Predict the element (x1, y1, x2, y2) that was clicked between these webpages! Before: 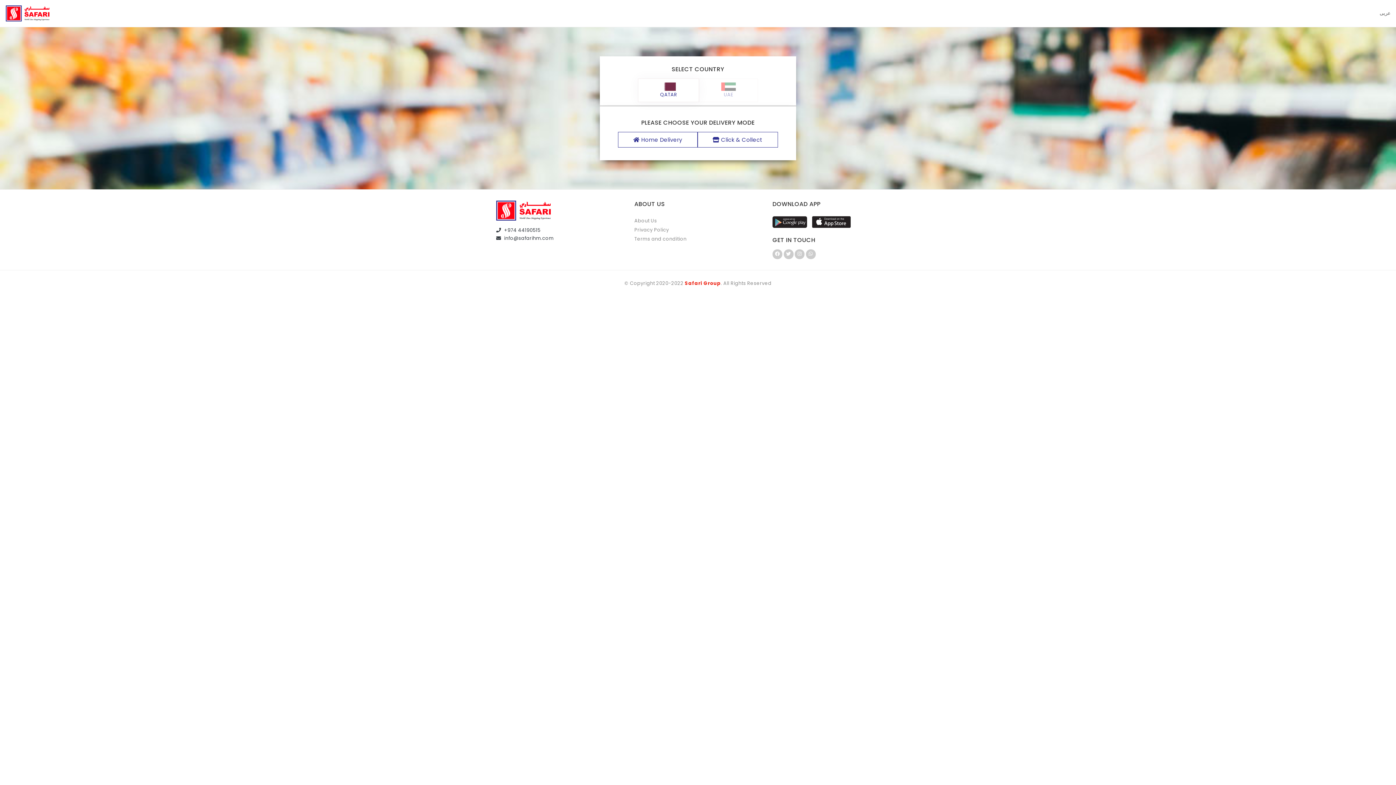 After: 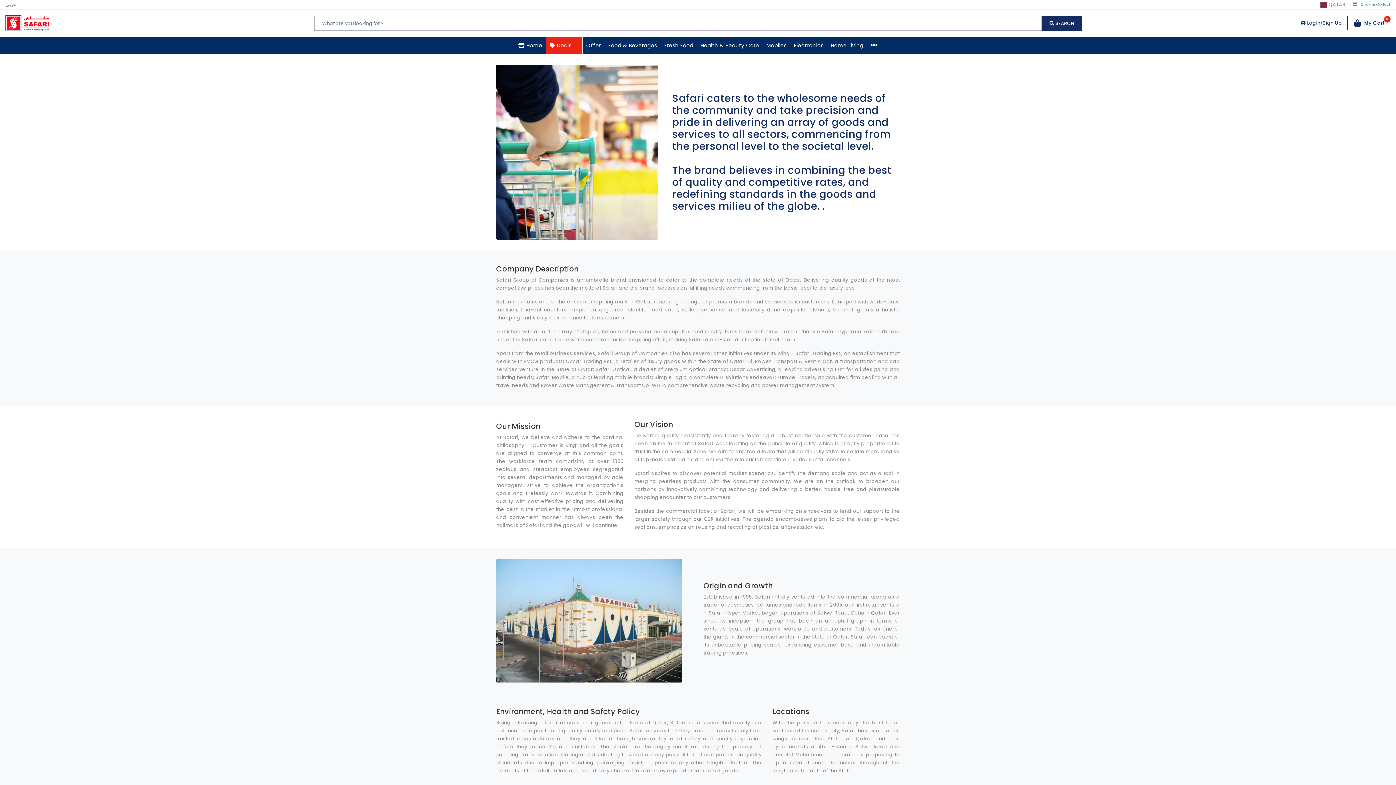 Action: bbox: (634, 217, 657, 224) label: About Us